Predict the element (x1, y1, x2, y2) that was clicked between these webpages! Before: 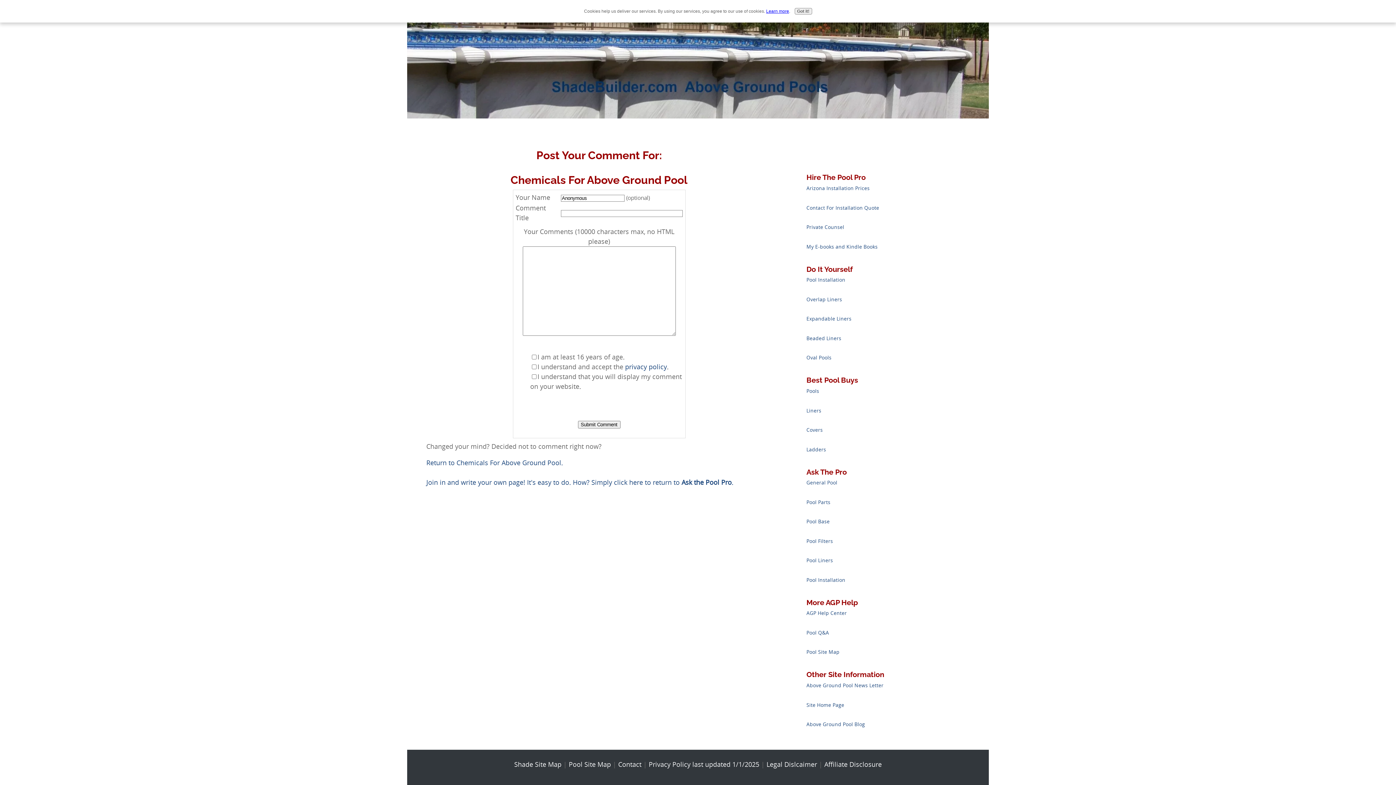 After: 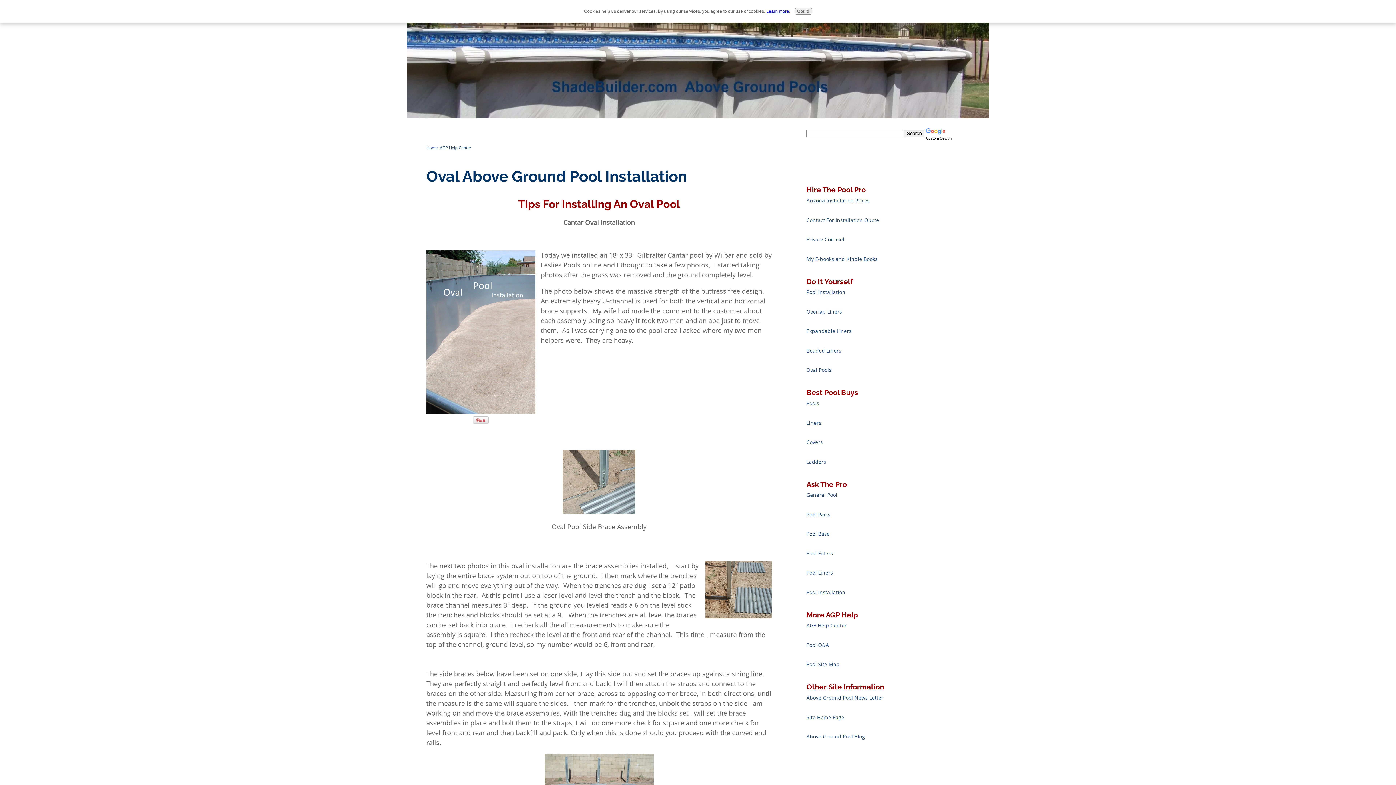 Action: bbox: (806, 354, 831, 361) label: Oval Pools